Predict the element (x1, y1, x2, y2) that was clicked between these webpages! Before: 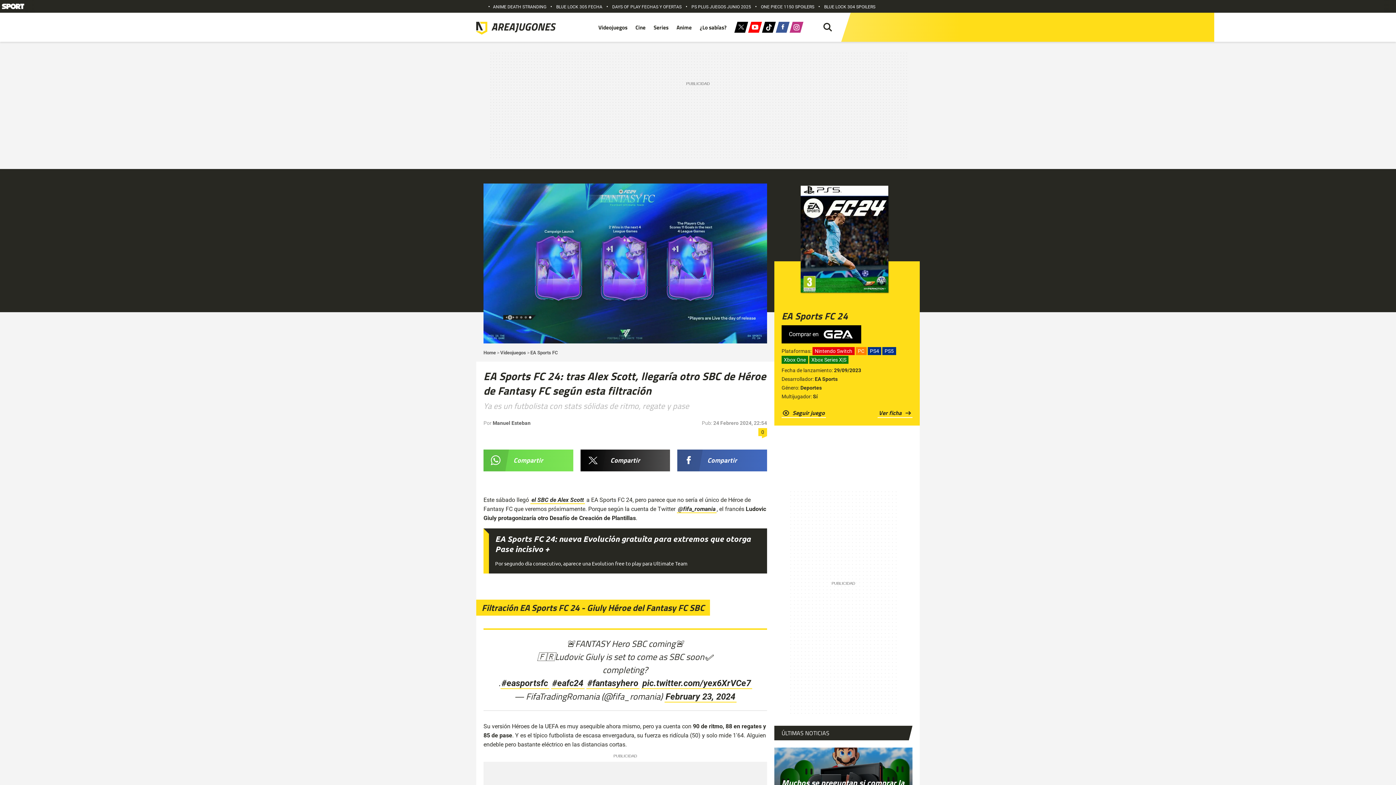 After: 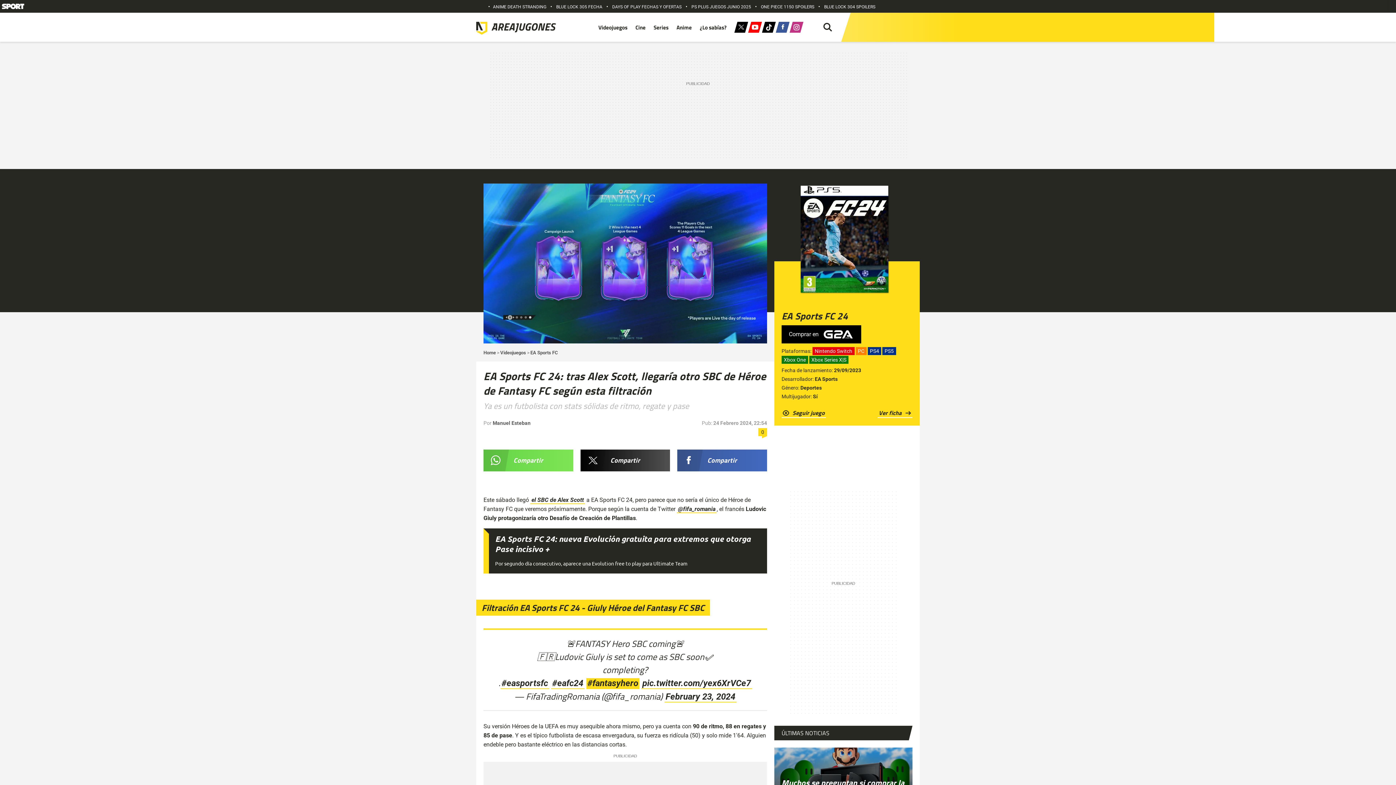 Action: bbox: (586, 682, 639, 693) label: #fantasyhero